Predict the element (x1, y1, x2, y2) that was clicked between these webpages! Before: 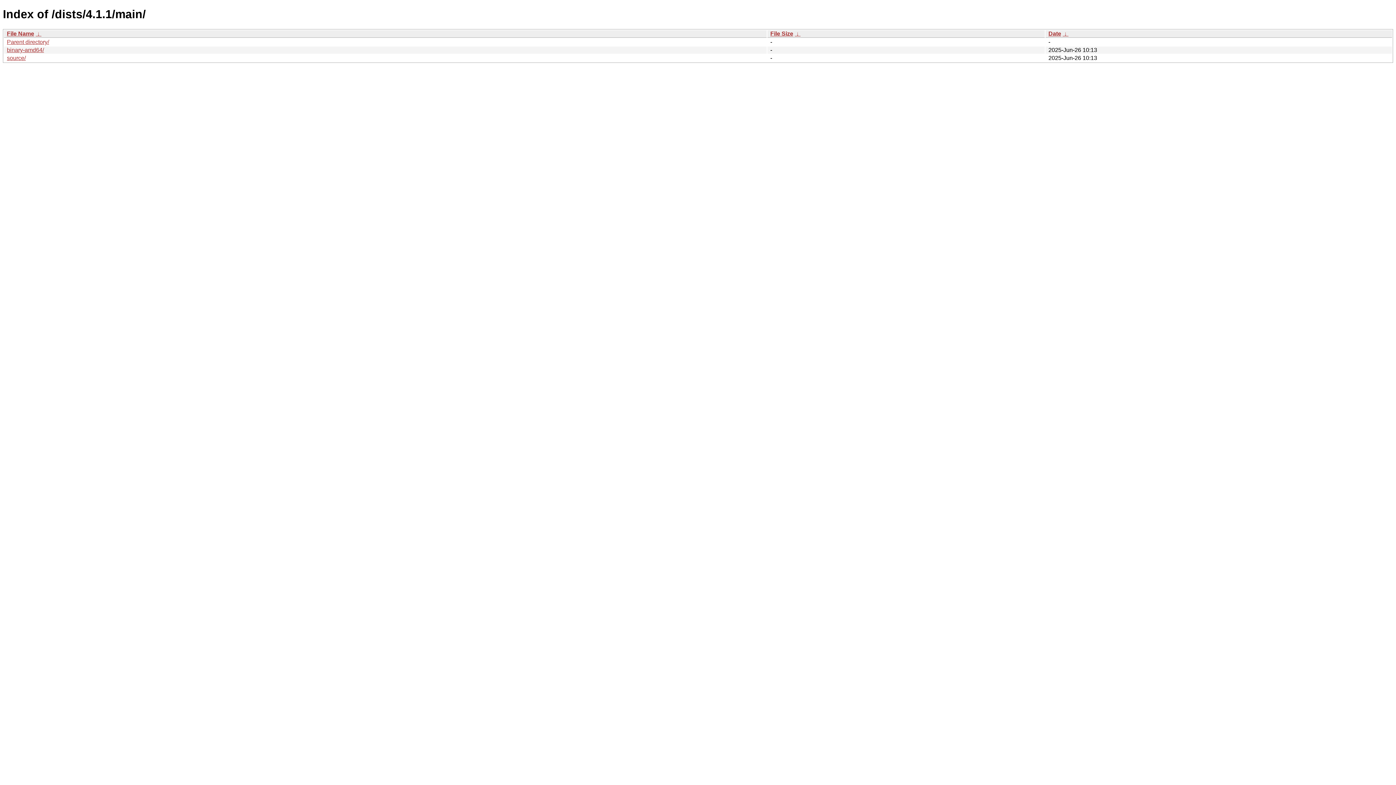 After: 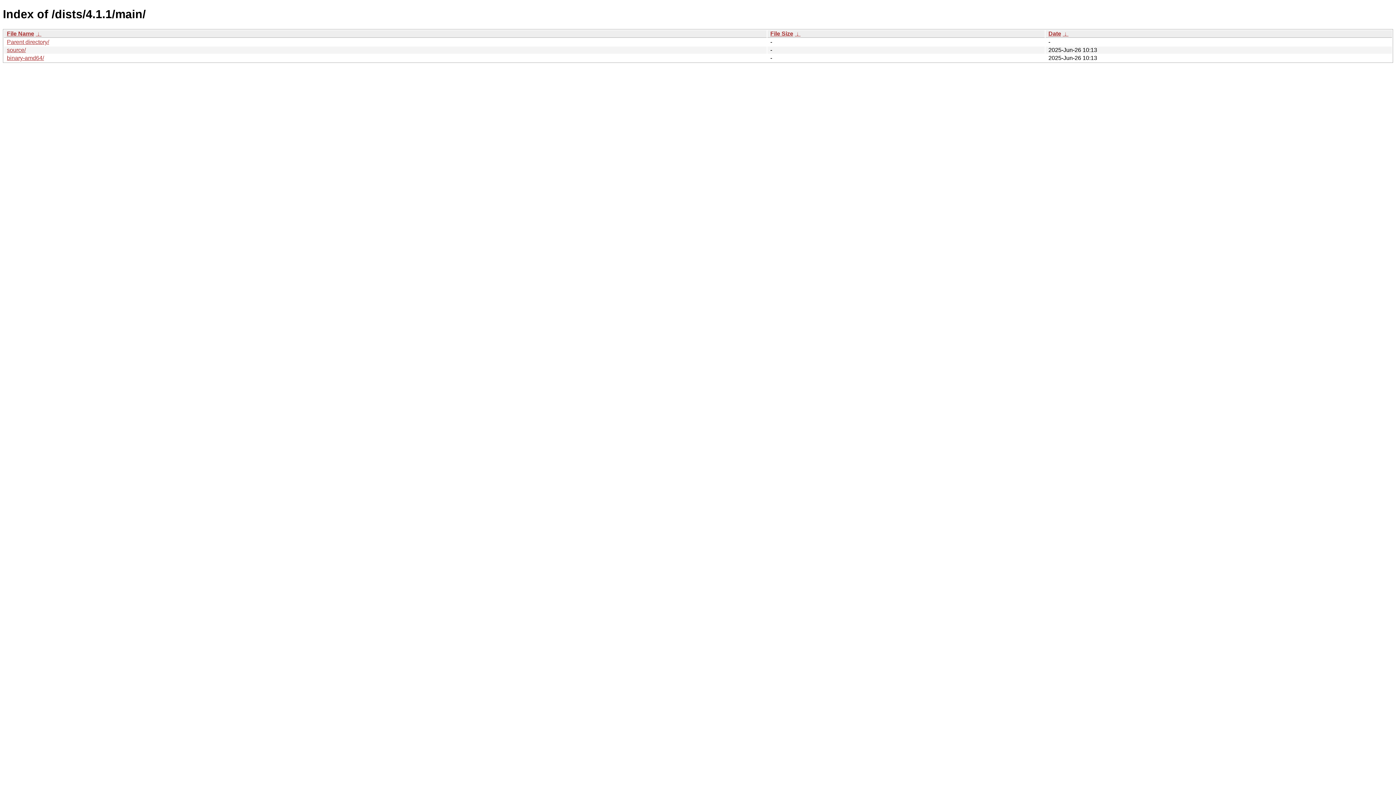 Action: bbox: (1048, 30, 1061, 36) label: Date